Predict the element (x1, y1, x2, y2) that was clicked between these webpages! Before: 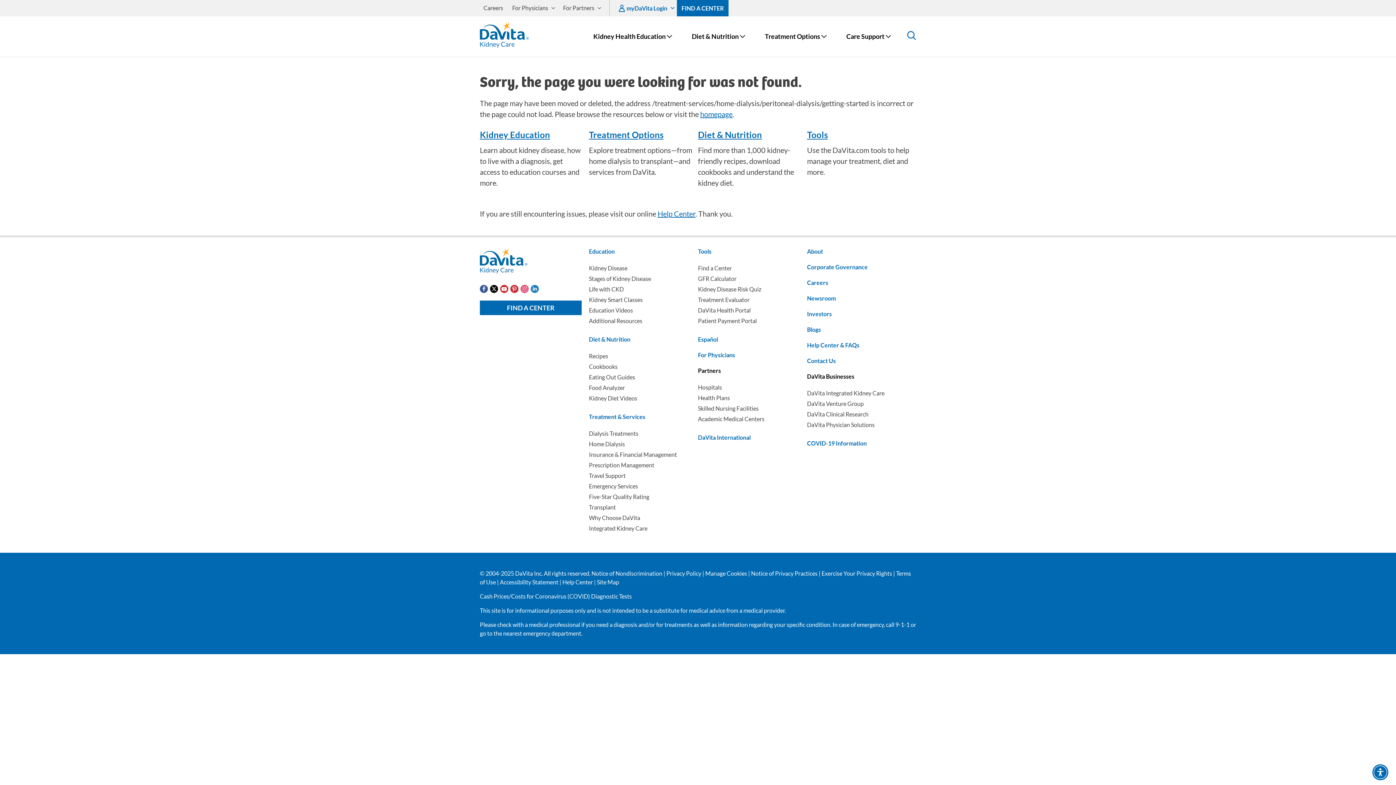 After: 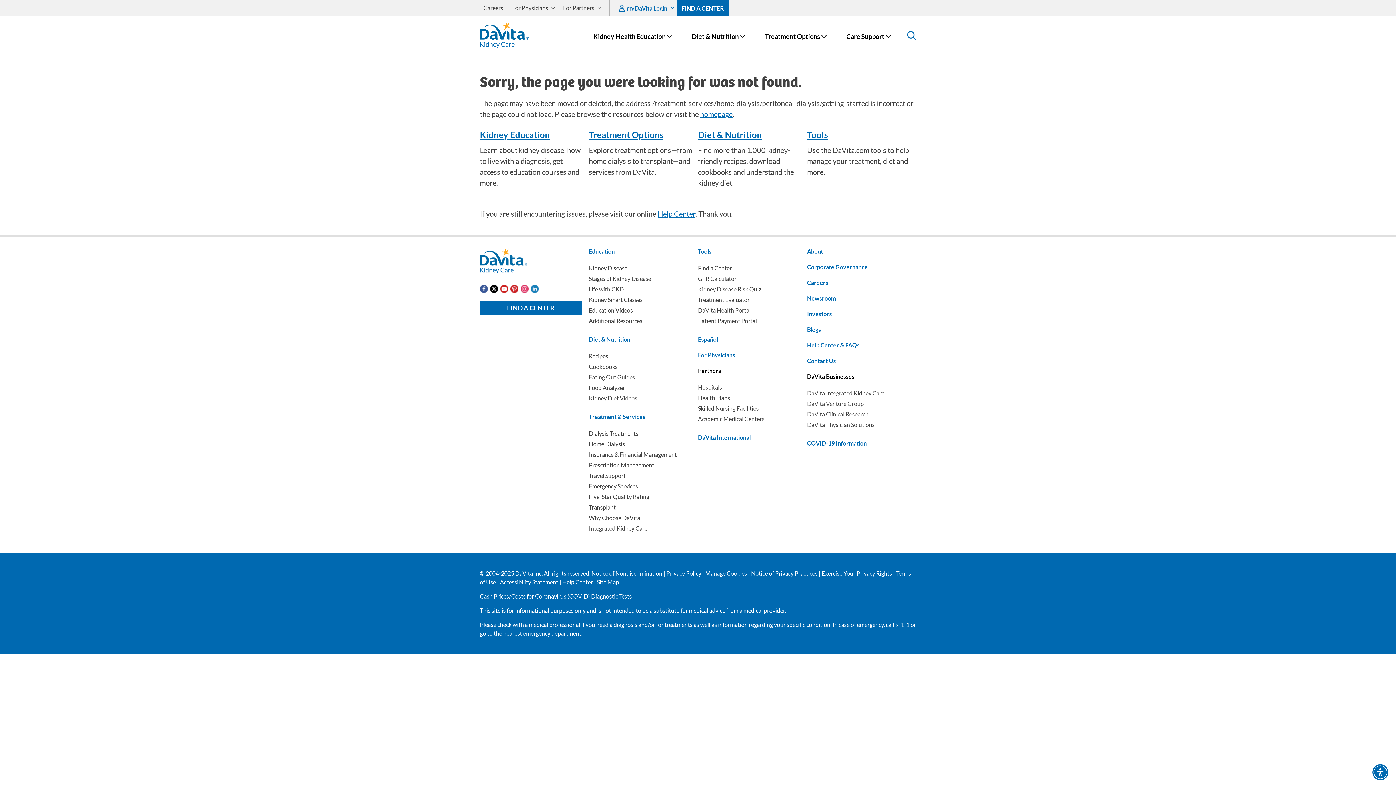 Action: bbox: (530, 285, 538, 295)